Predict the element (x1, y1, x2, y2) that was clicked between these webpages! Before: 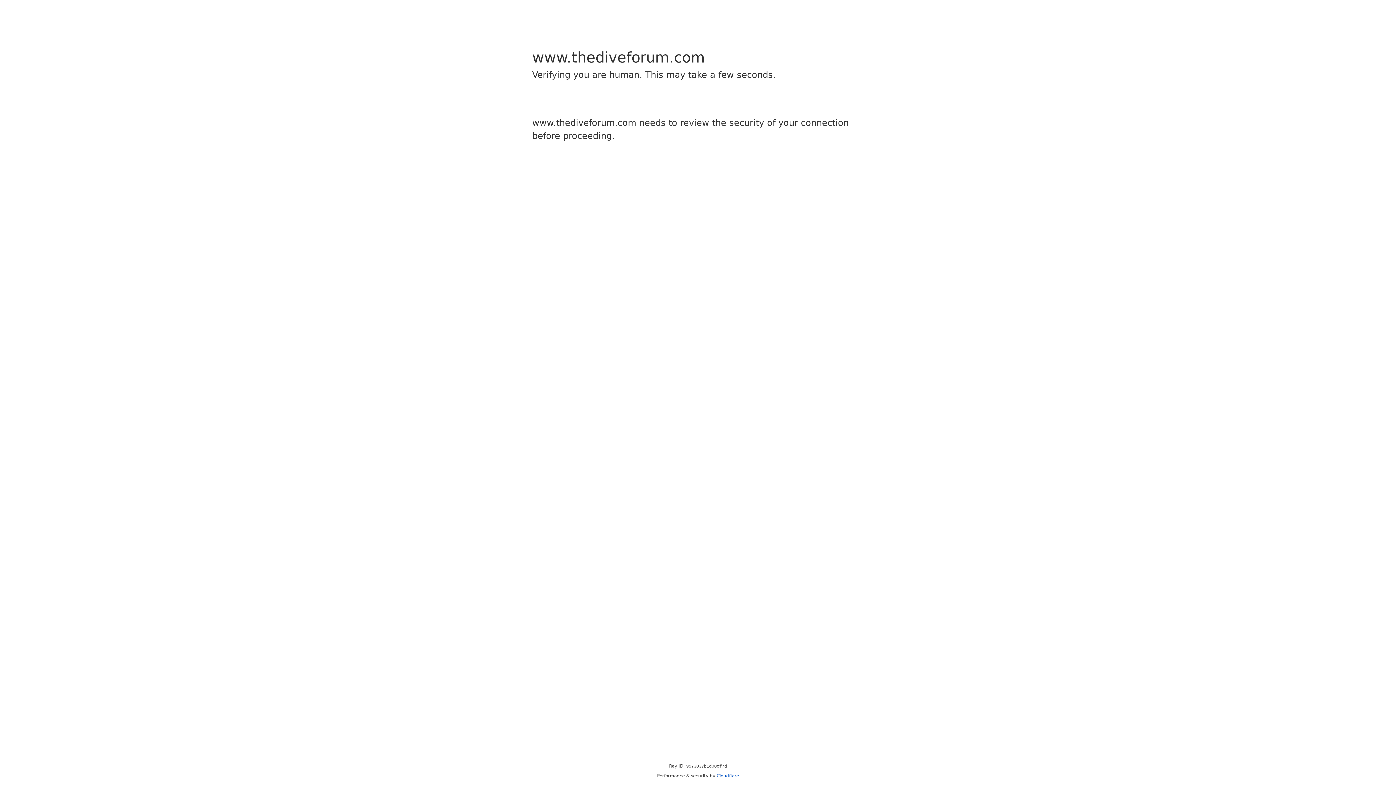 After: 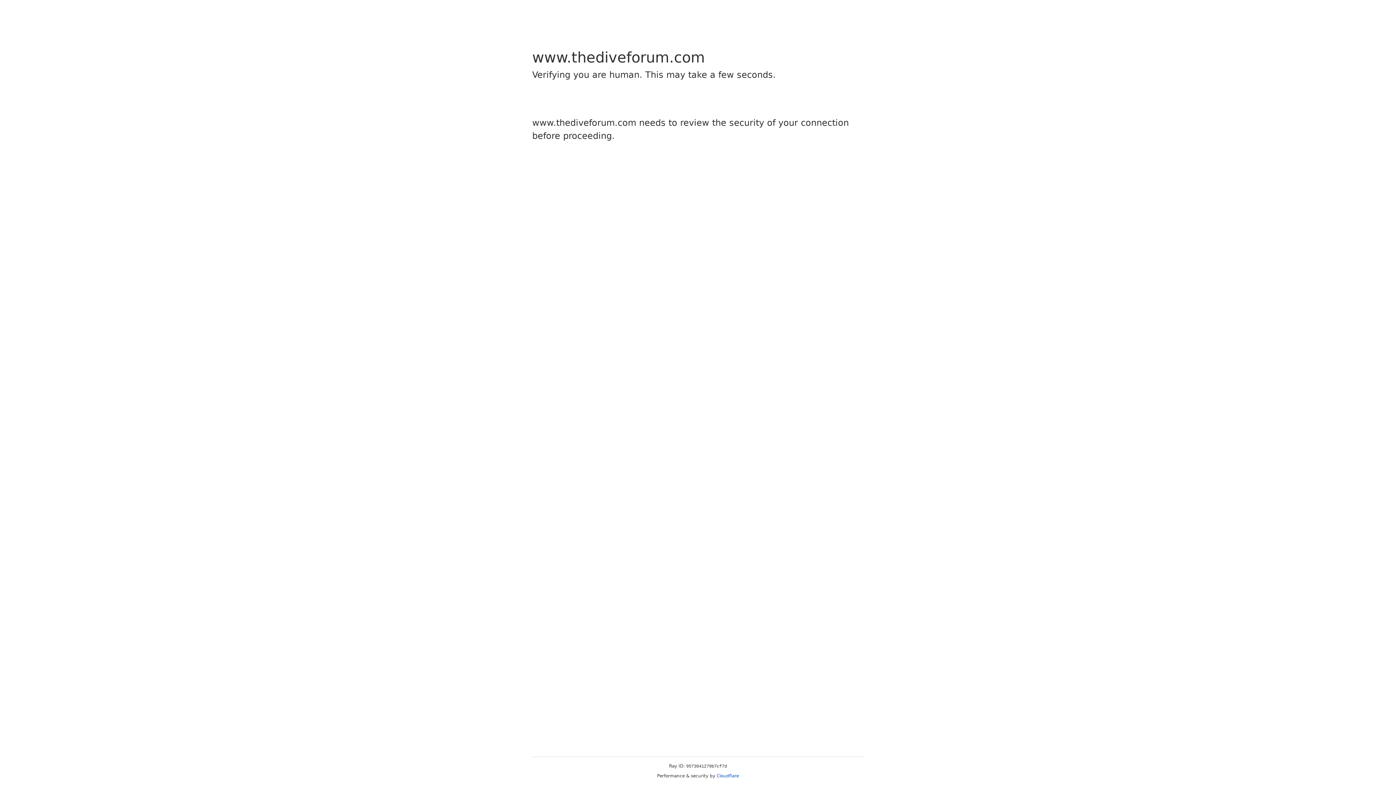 Action: bbox: (716, 773, 739, 778) label: Cloudflare